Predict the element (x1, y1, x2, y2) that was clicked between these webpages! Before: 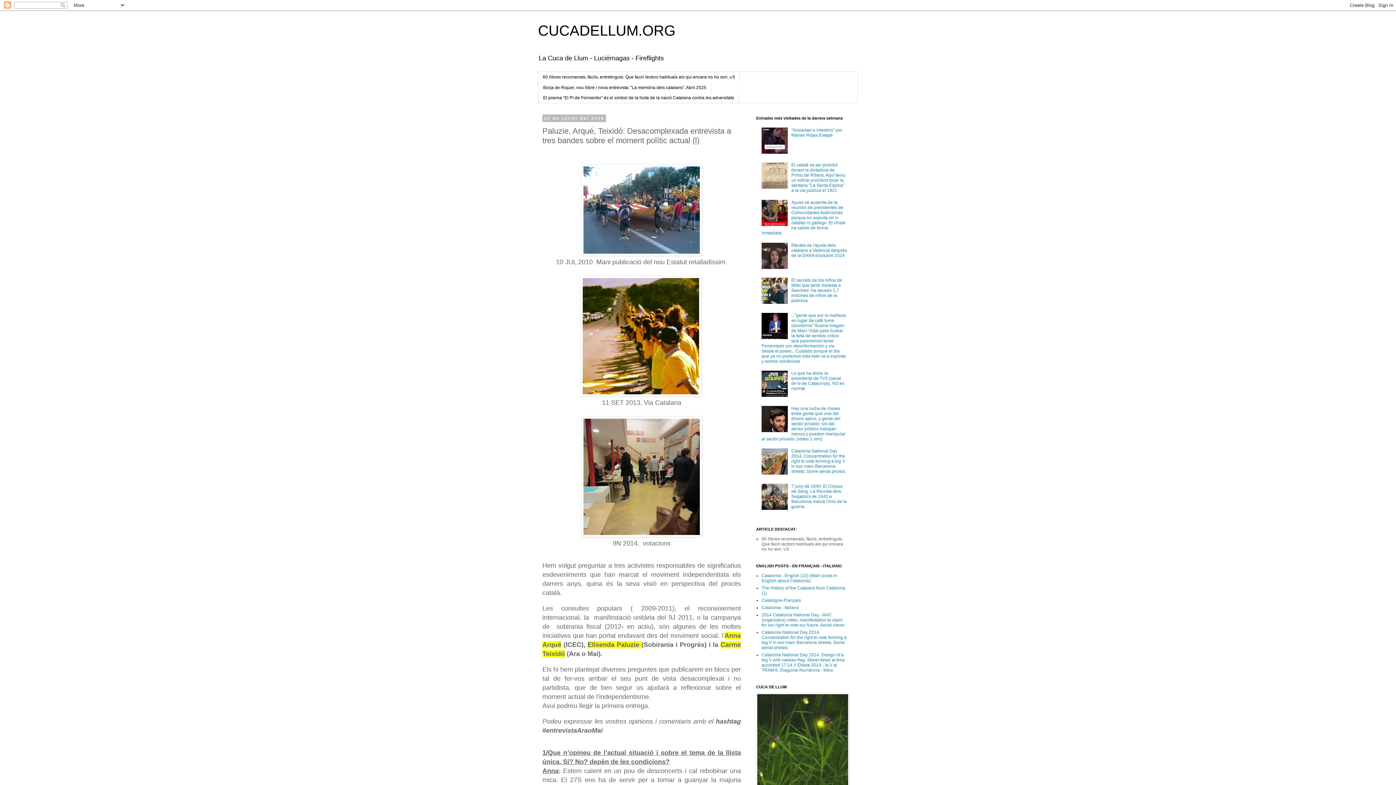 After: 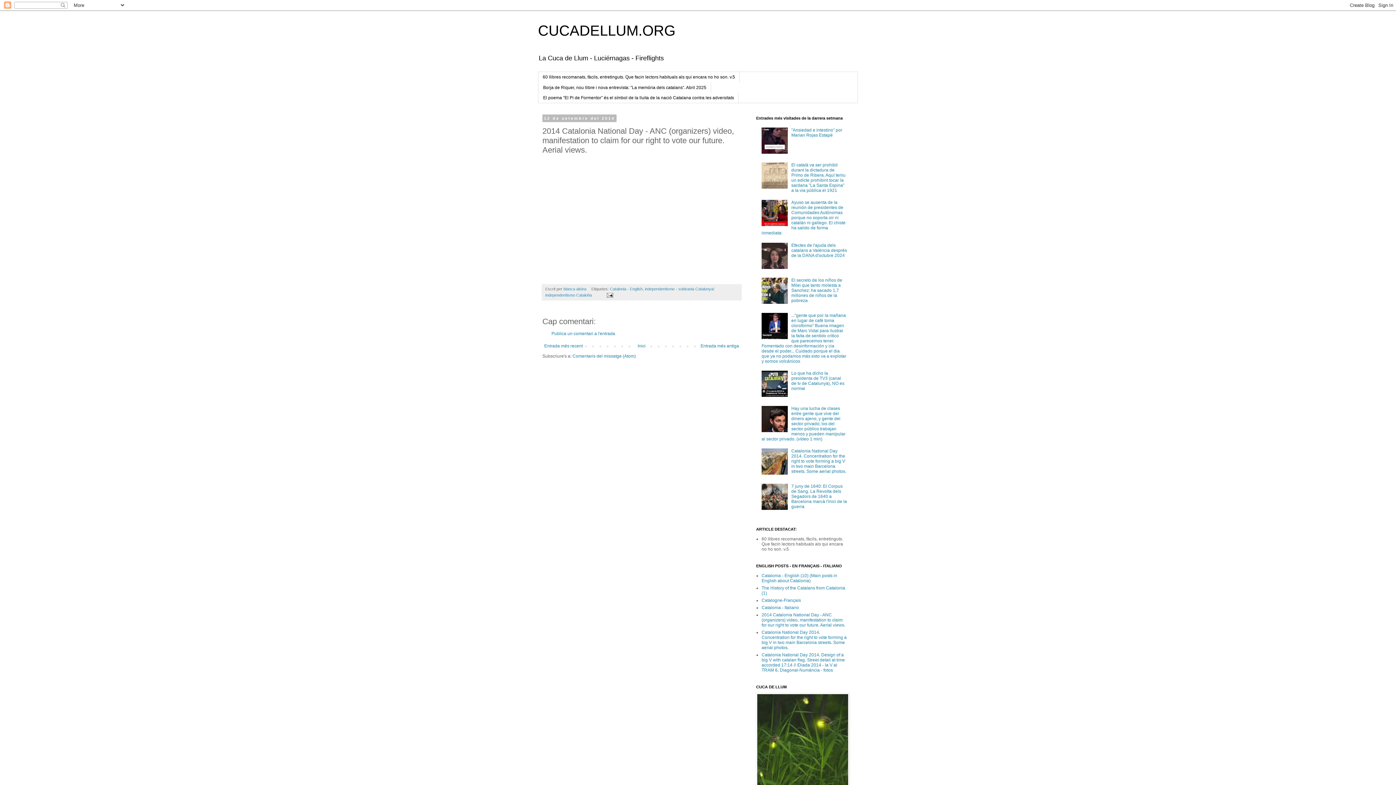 Action: bbox: (761, 612, 845, 627) label: 2014 Catalonia National Day - ANC (organizers) video, manifestation to claim for our right to vote our future. Aerial views.